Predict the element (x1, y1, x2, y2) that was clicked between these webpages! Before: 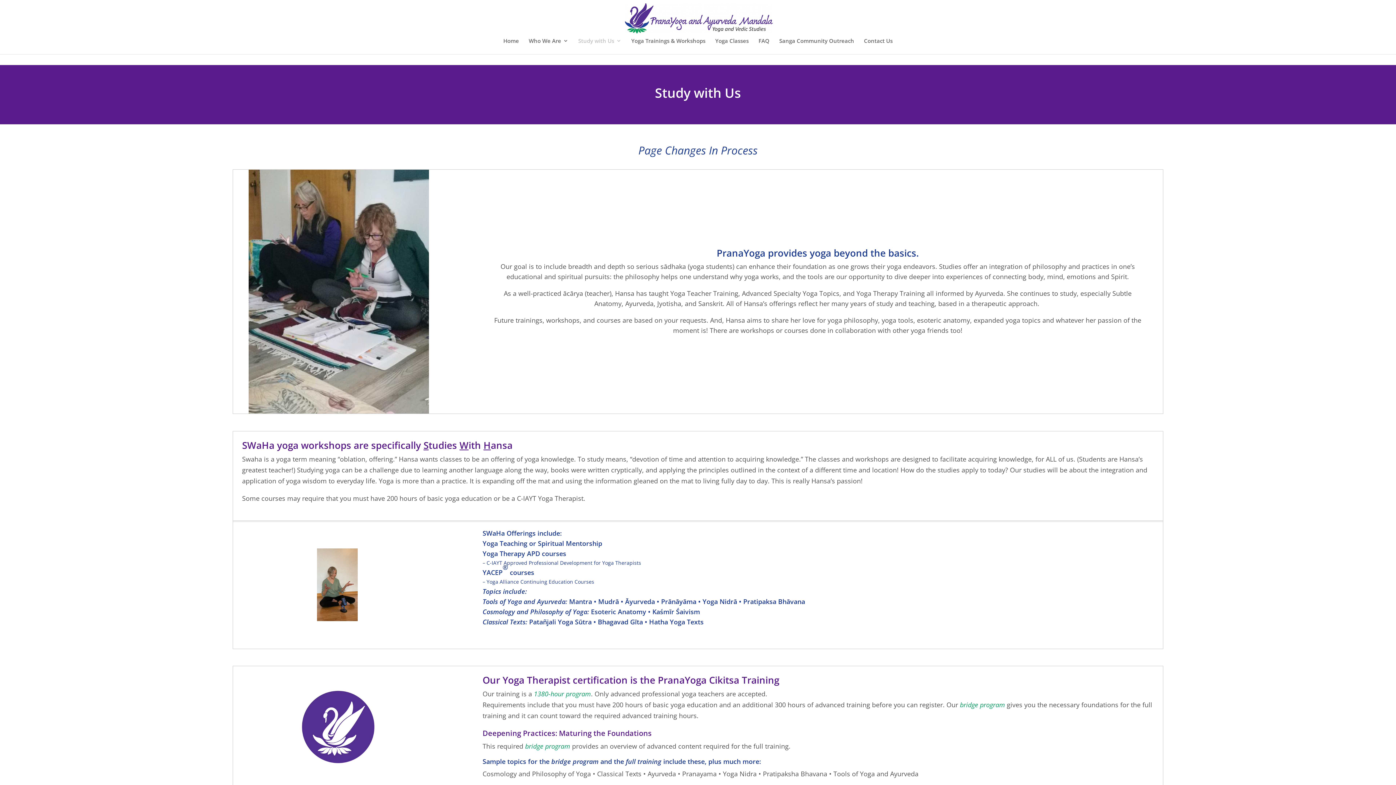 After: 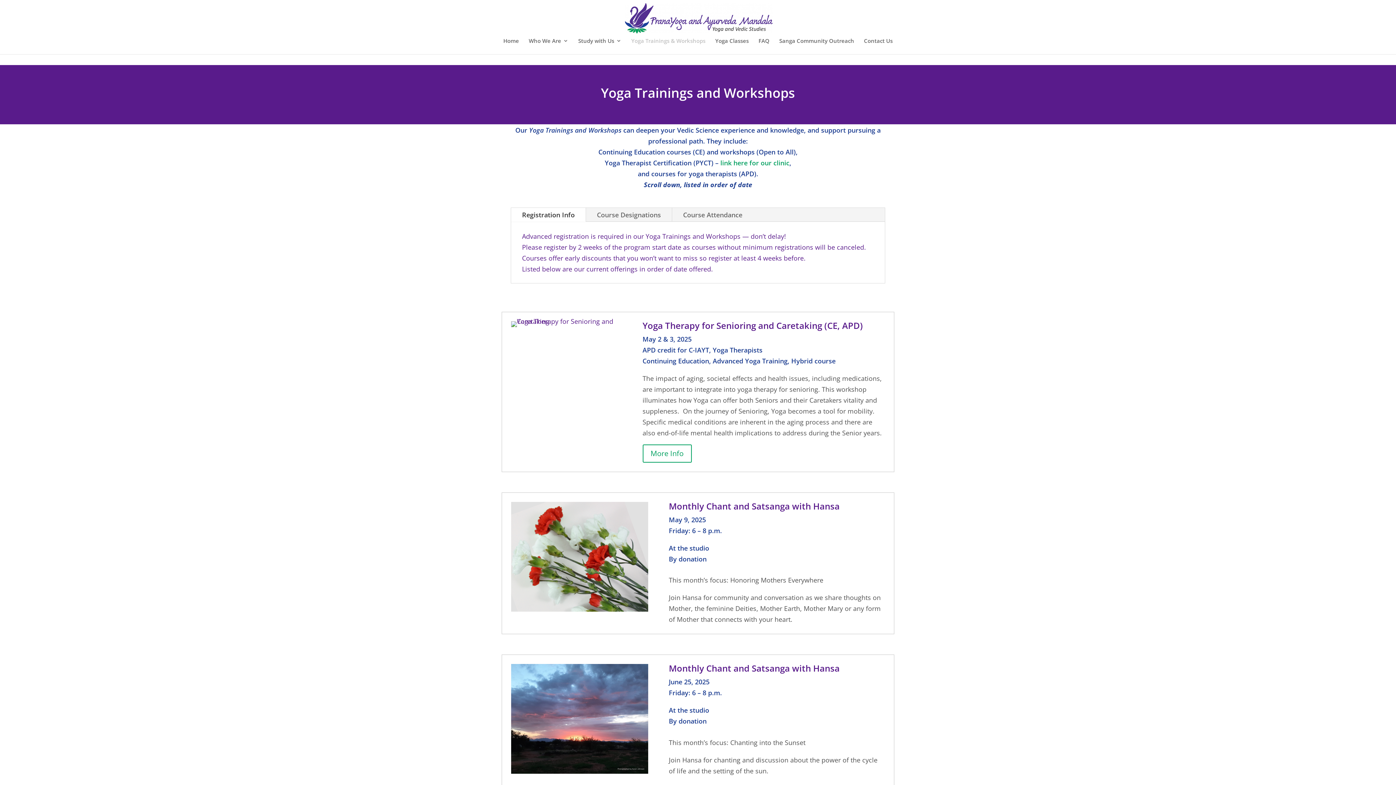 Action: label: Yoga Trainings & Workshops bbox: (631, 38, 705, 54)